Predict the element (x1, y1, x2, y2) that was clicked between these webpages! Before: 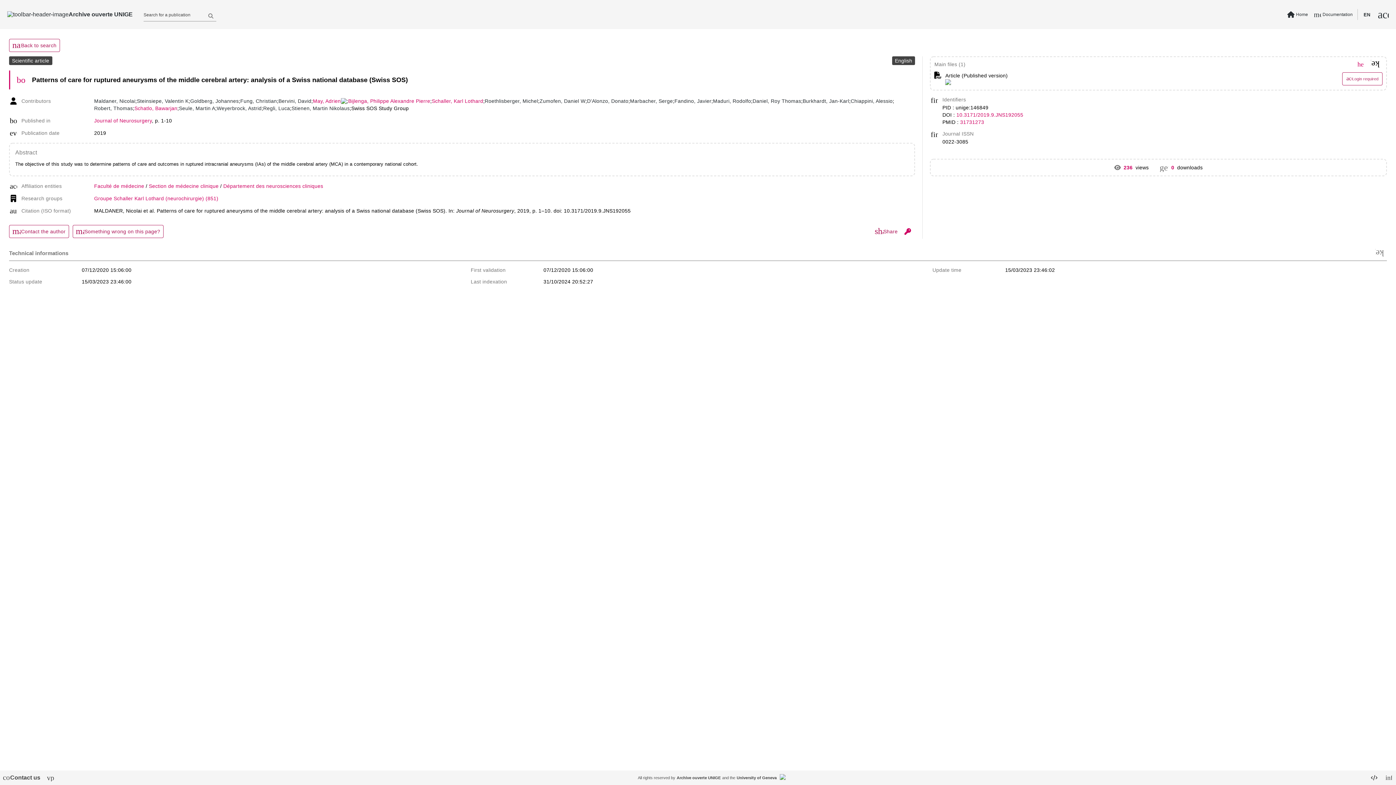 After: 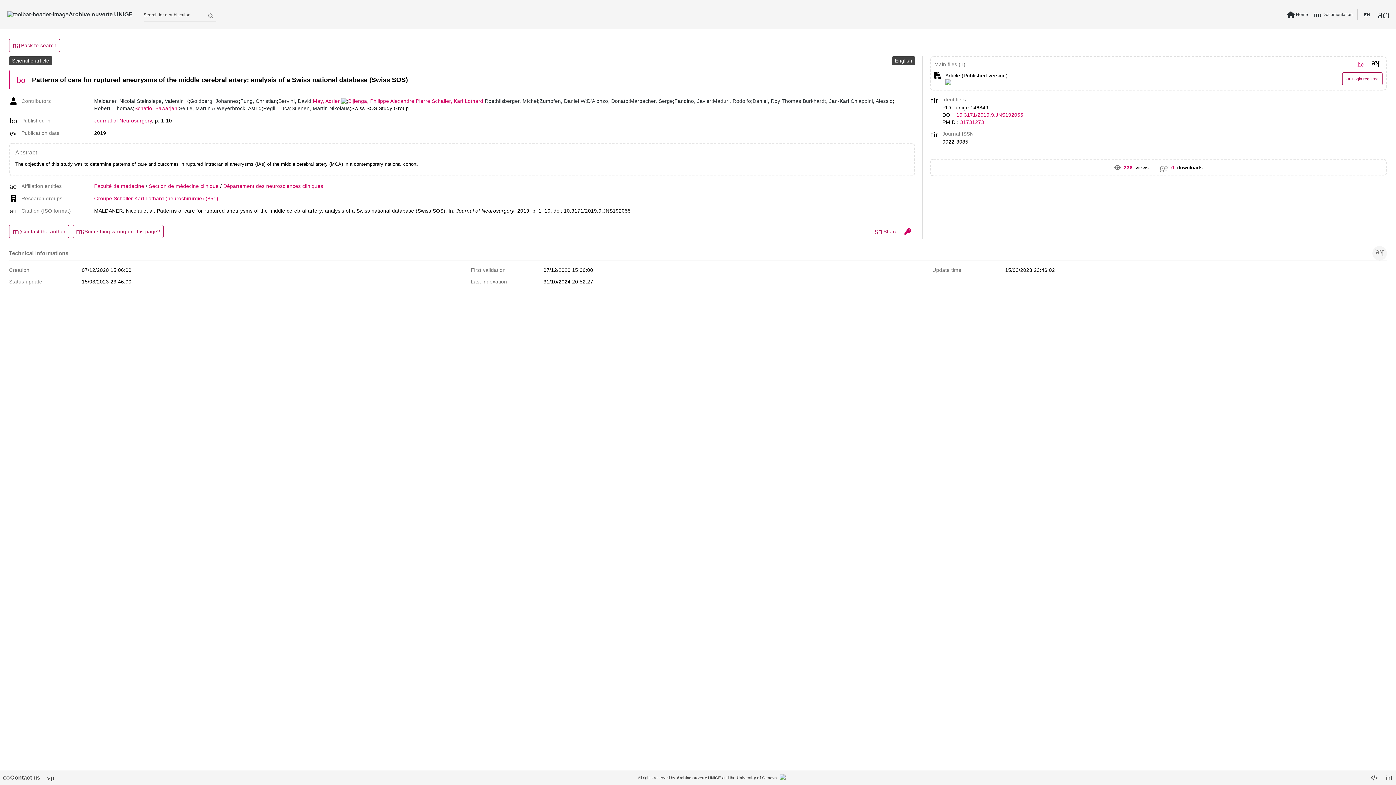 Action: label: keyboard_arrow_down bbox: (1372, 246, 1387, 260)